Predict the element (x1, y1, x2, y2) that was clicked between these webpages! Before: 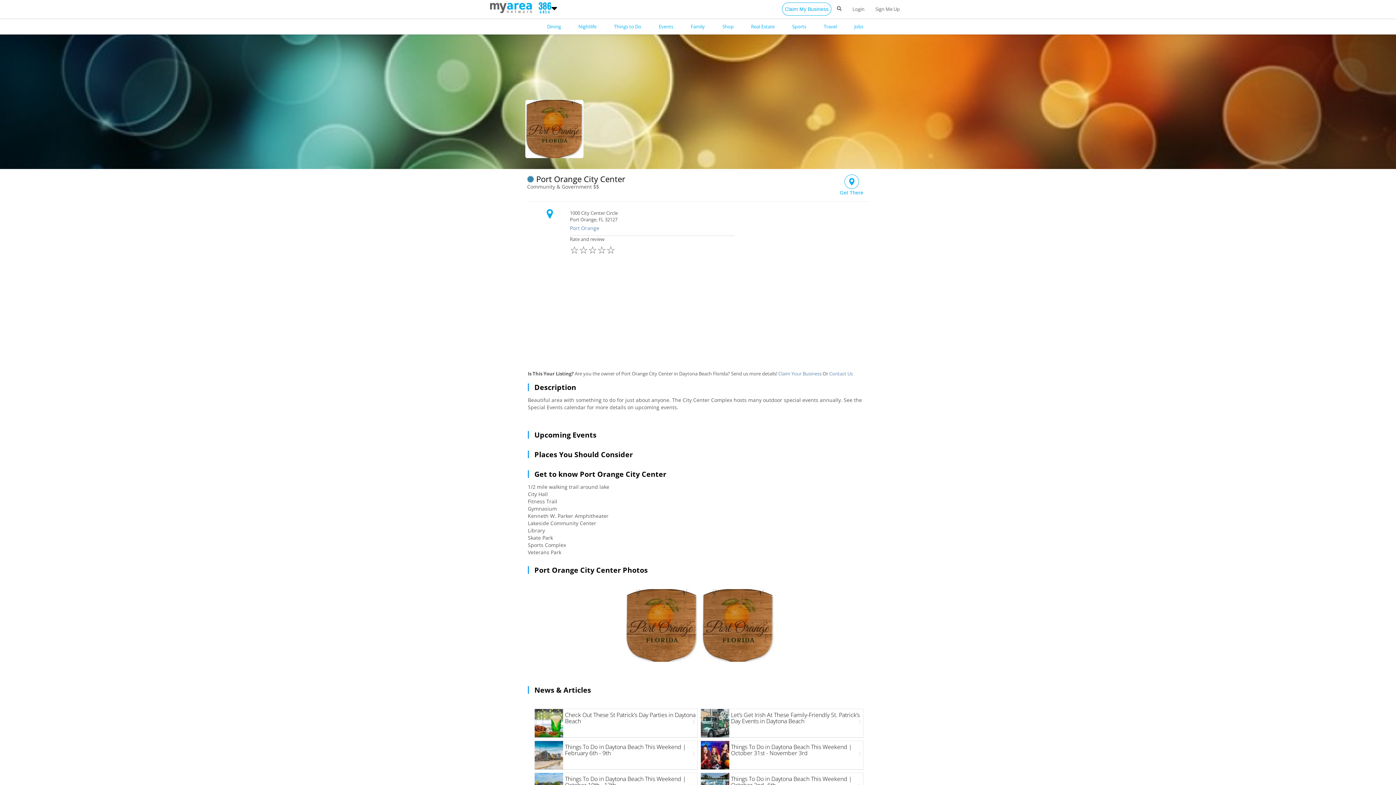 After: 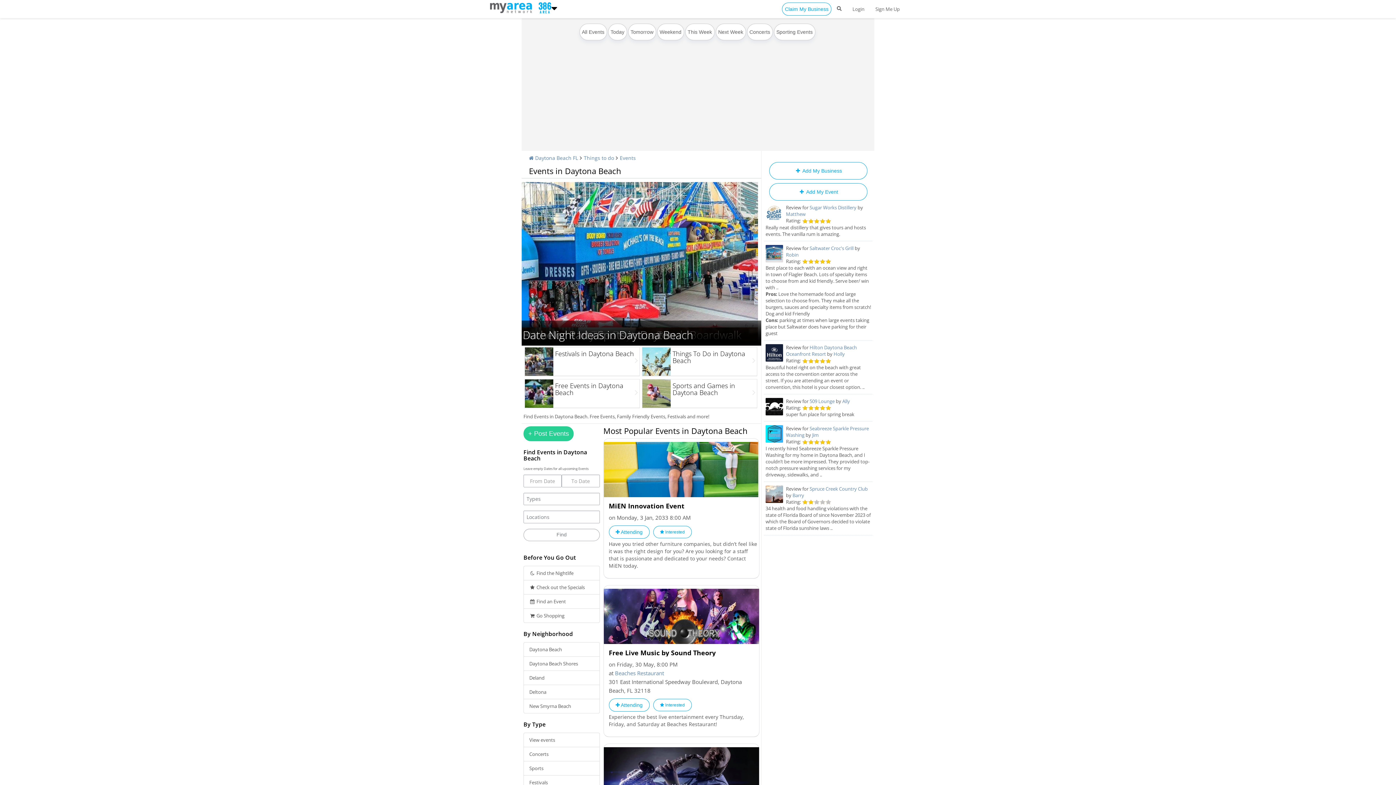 Action: label: Events bbox: (655, 20, 677, 32)